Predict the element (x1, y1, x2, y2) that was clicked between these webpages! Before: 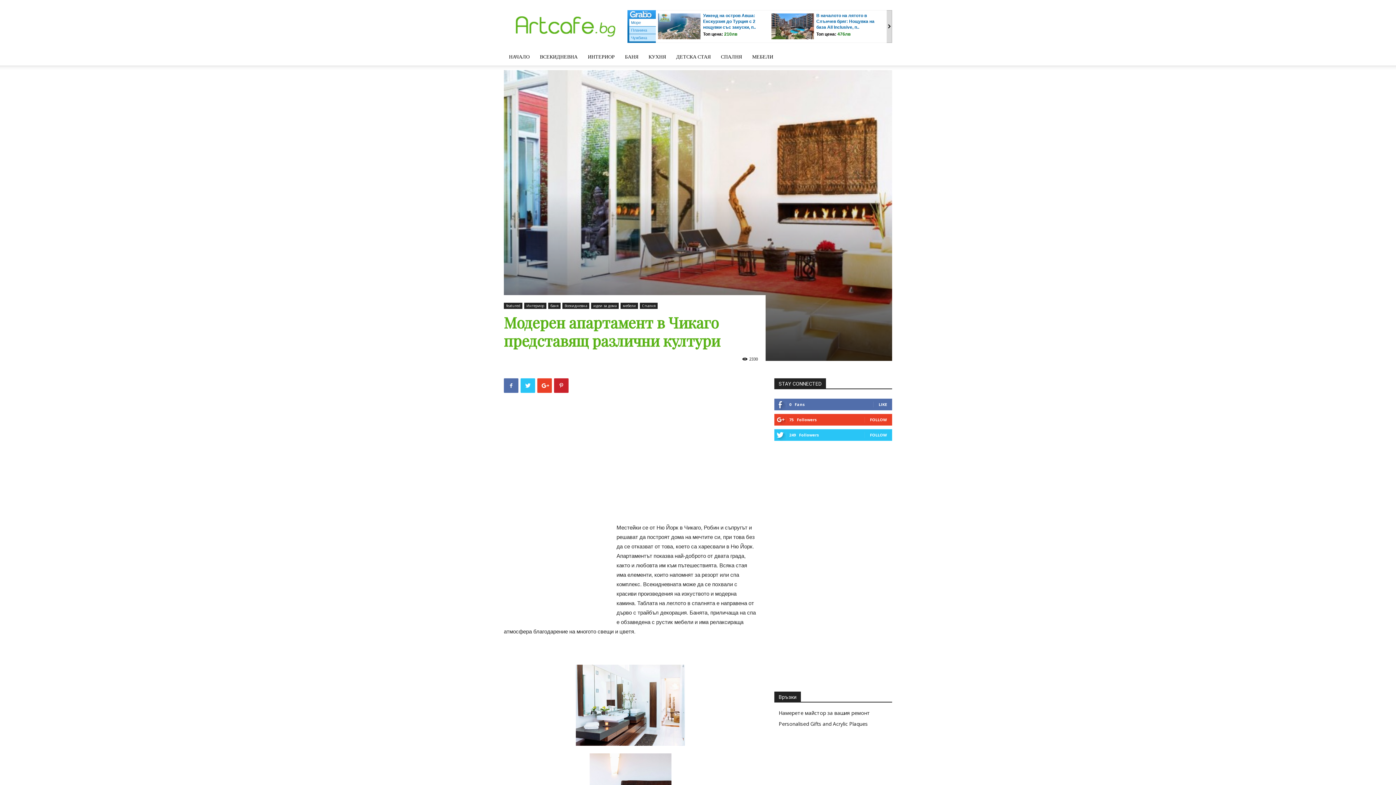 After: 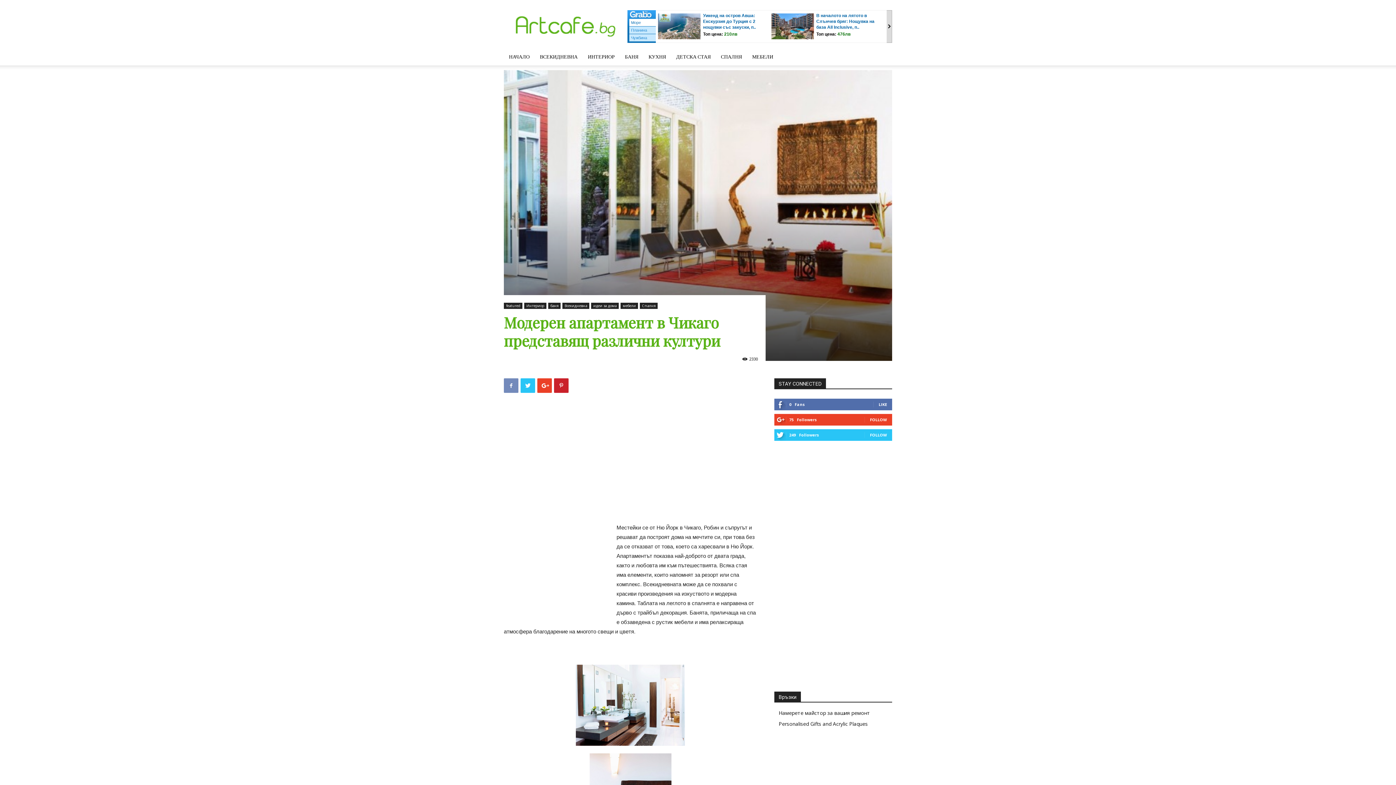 Action: bbox: (504, 378, 518, 393)